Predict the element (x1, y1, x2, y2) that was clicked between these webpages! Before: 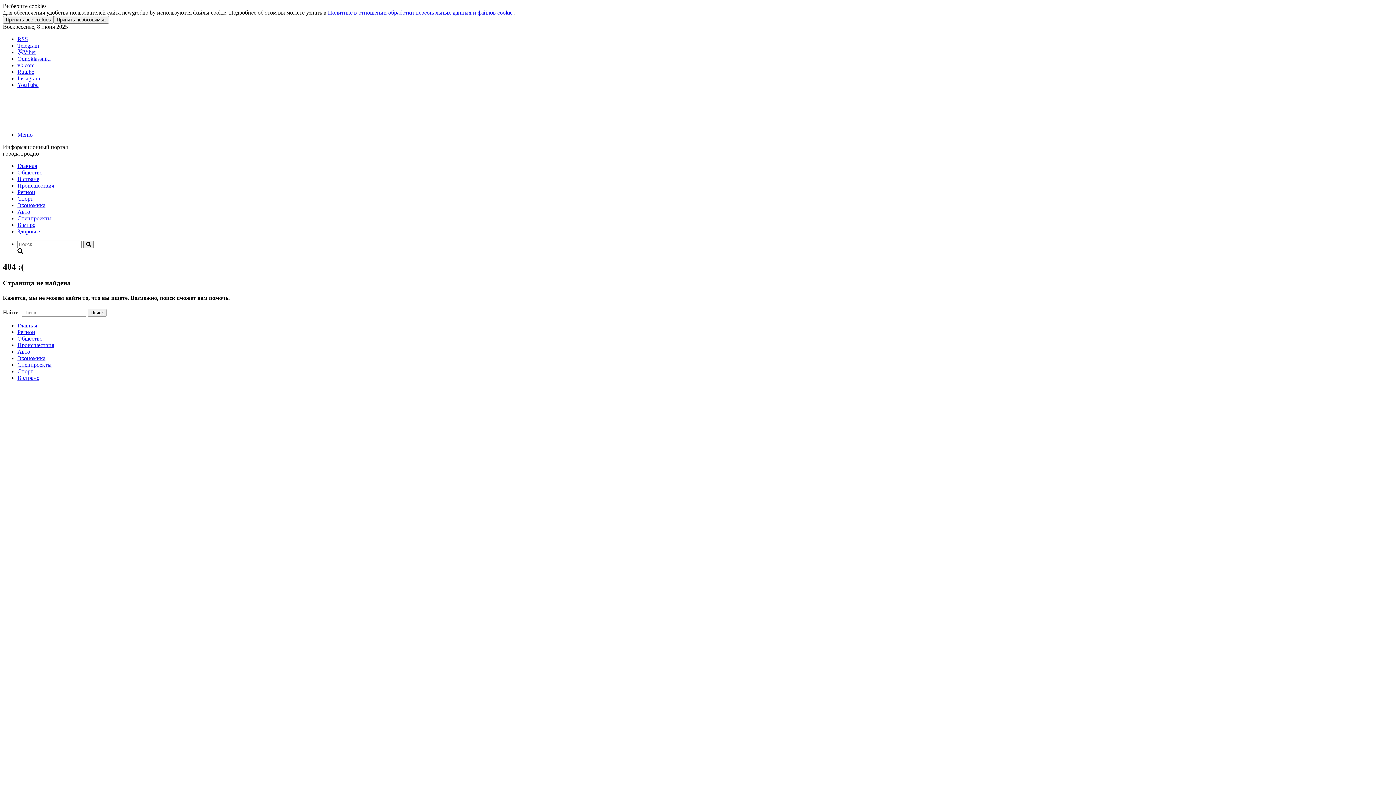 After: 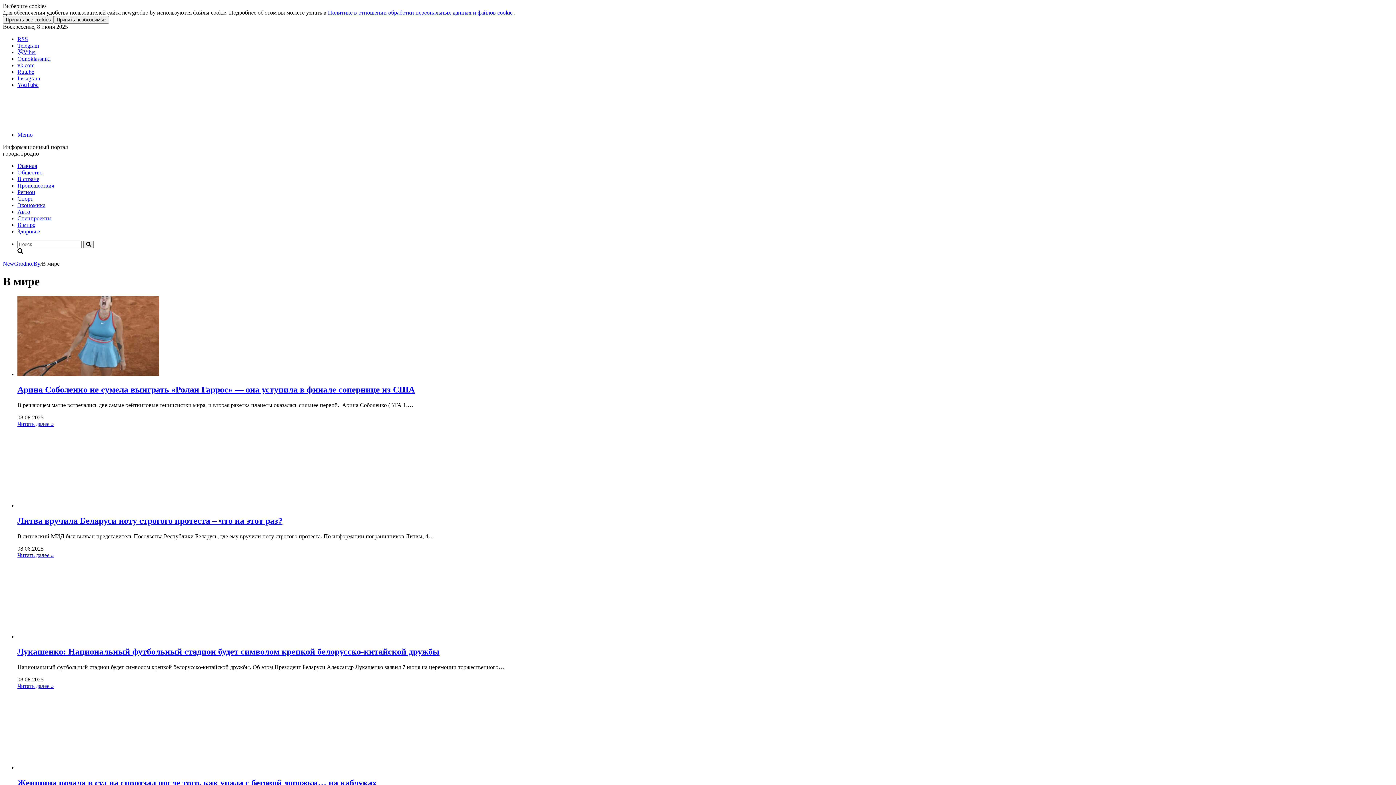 Action: label: В мире bbox: (17, 221, 35, 228)